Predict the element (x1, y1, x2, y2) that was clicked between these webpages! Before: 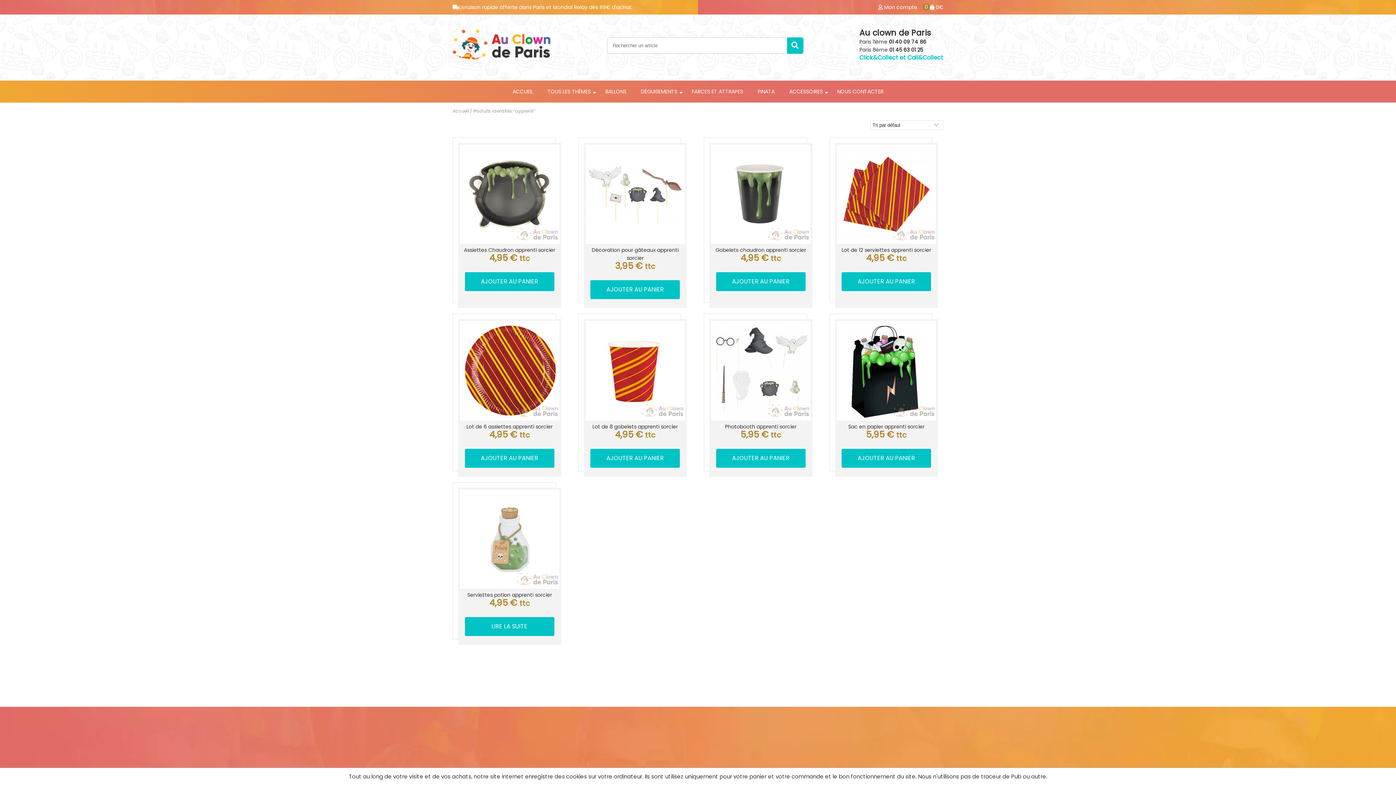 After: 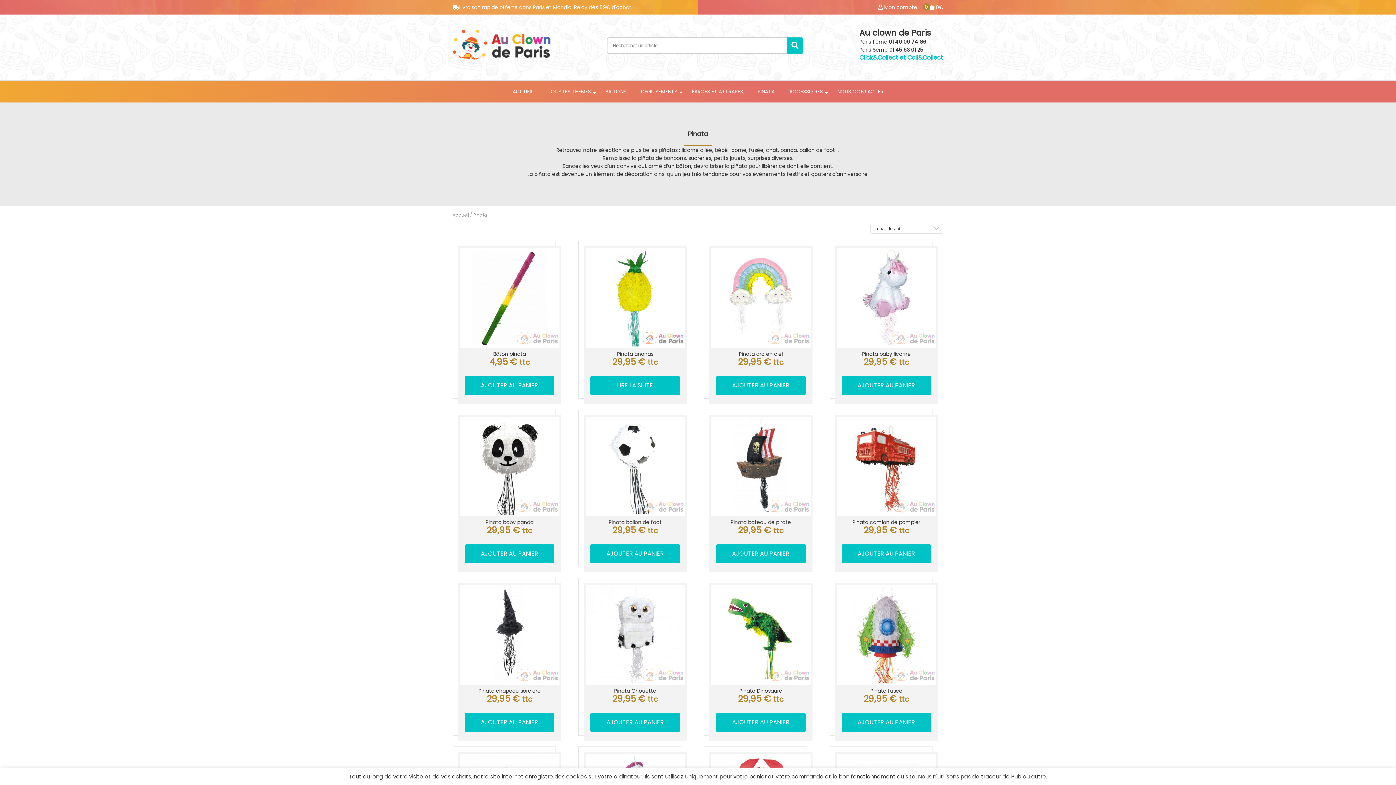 Action: label: PINATA bbox: (750, 80, 782, 102)